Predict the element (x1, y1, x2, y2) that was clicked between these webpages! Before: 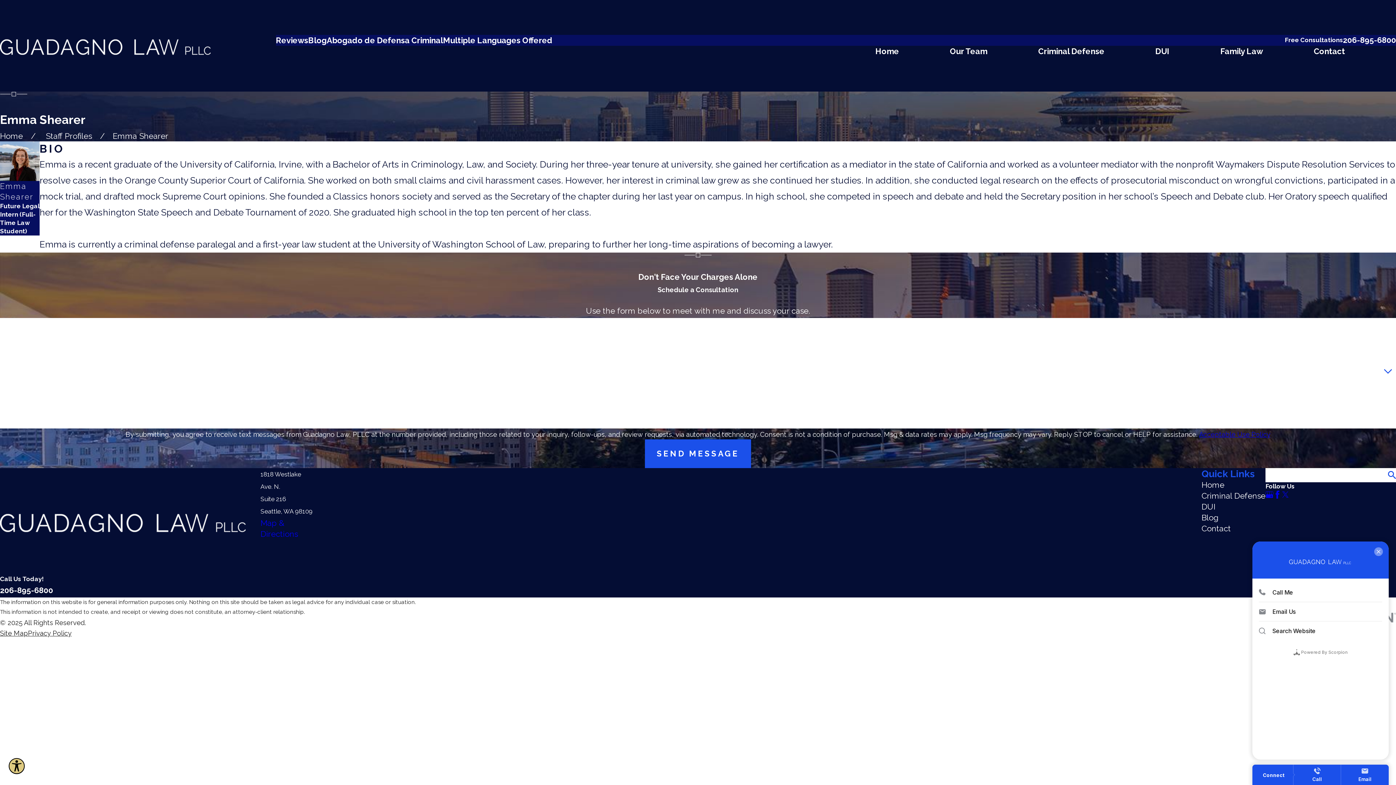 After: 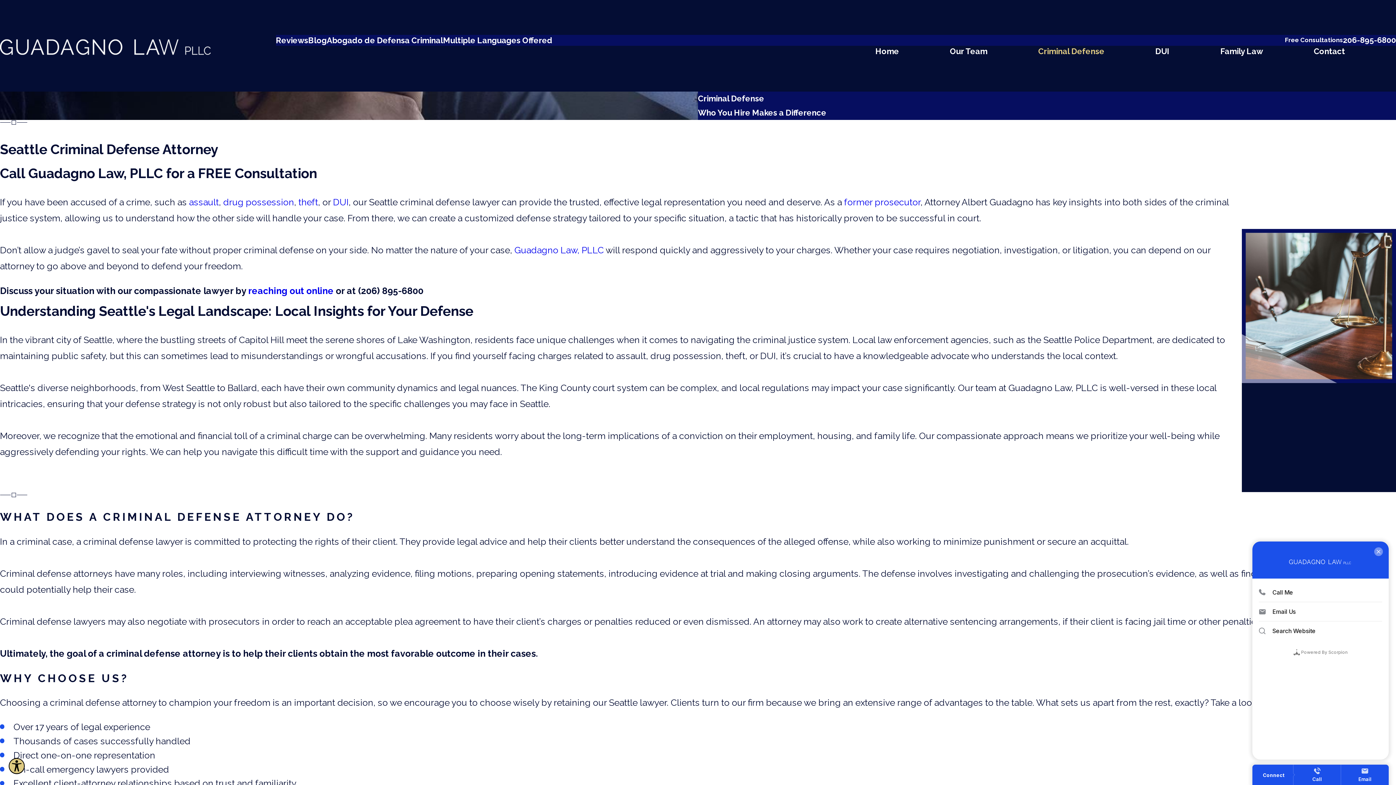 Action: label: Criminal Defense bbox: (1201, 491, 1265, 500)